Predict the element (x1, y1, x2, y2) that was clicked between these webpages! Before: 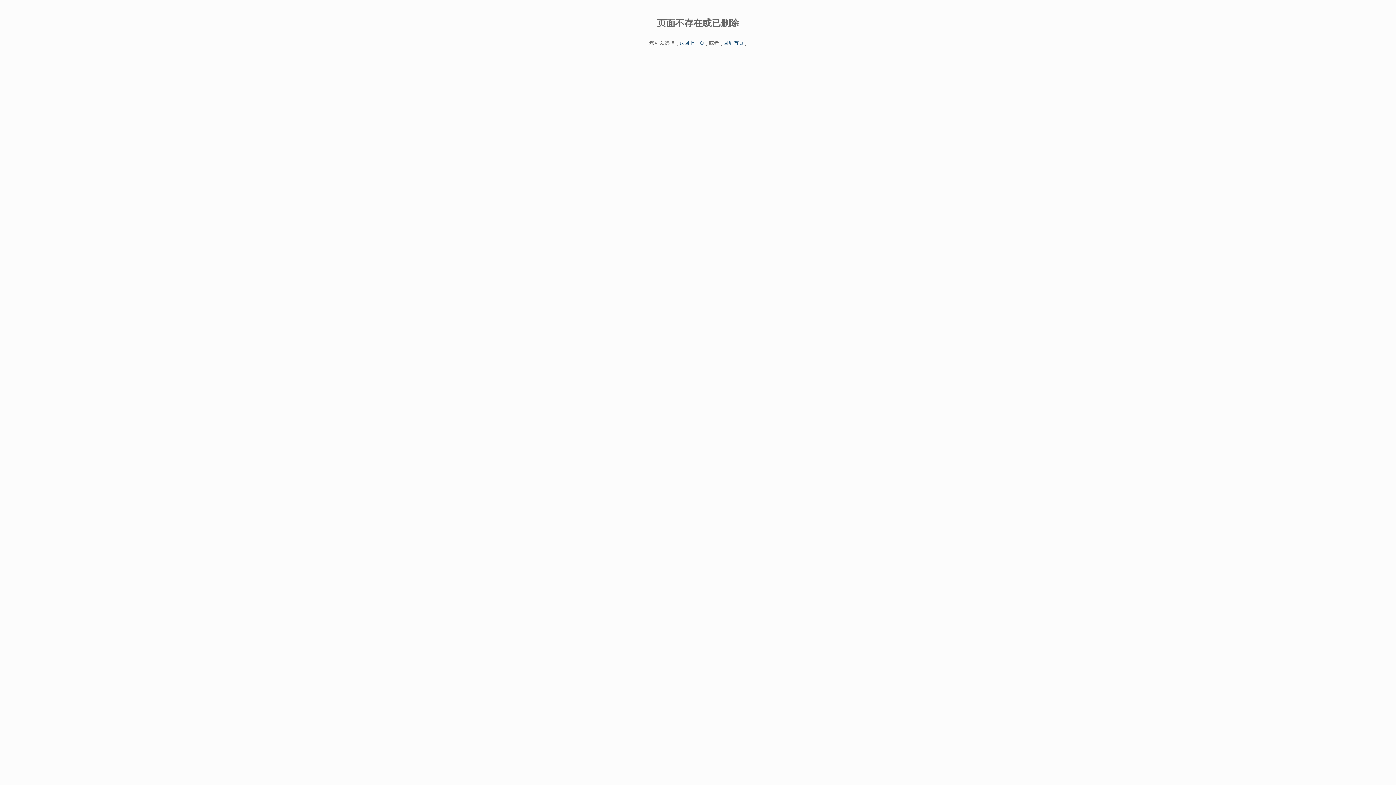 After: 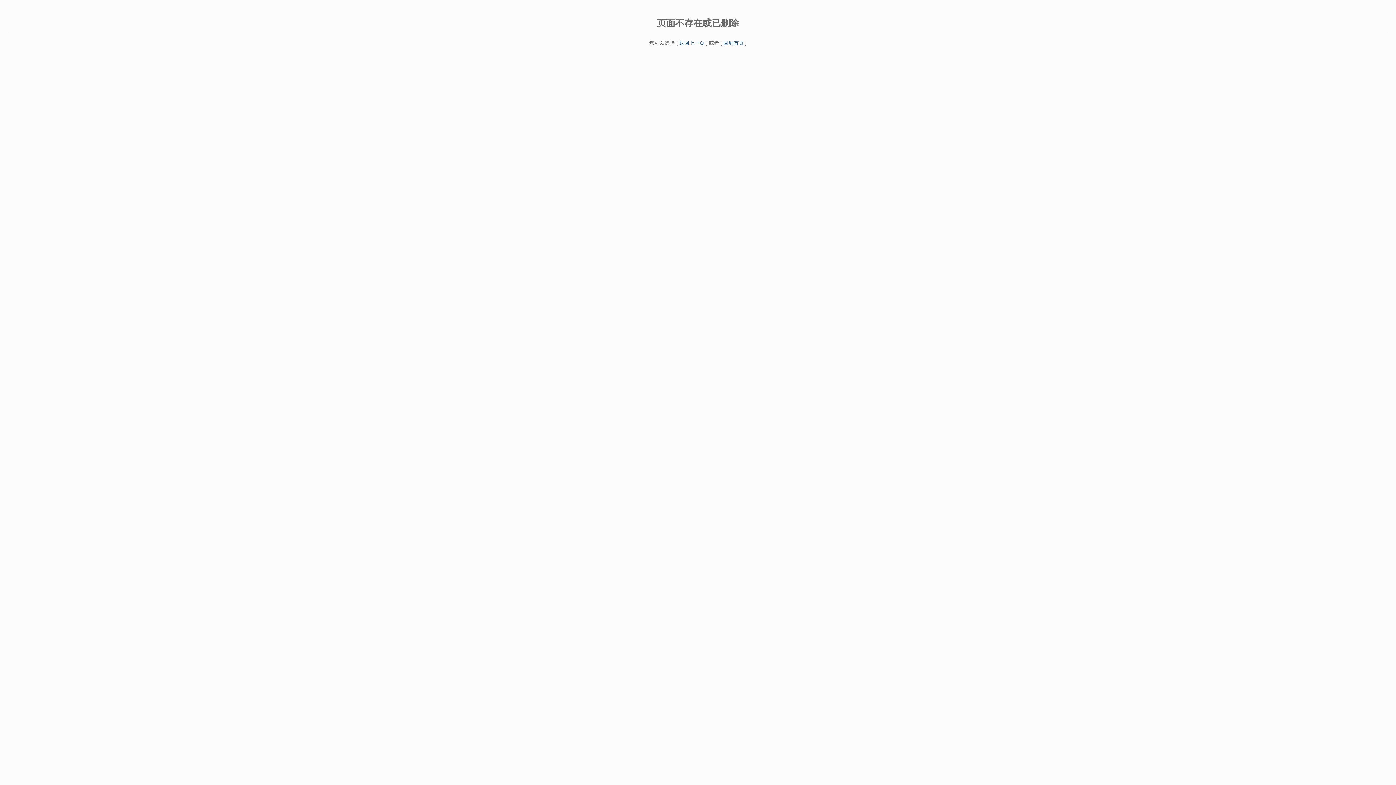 Action: label: 回到首页 bbox: (723, 39, 744, 45)